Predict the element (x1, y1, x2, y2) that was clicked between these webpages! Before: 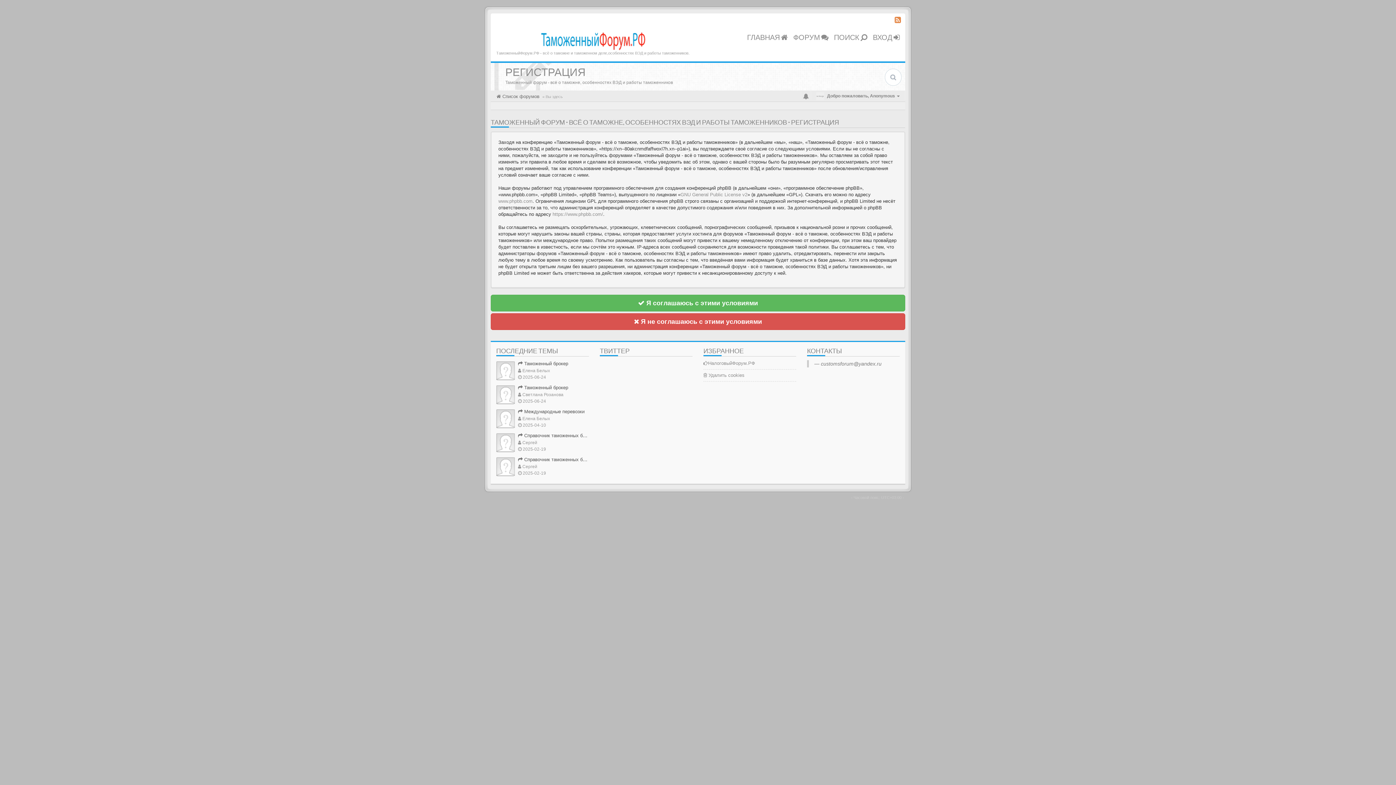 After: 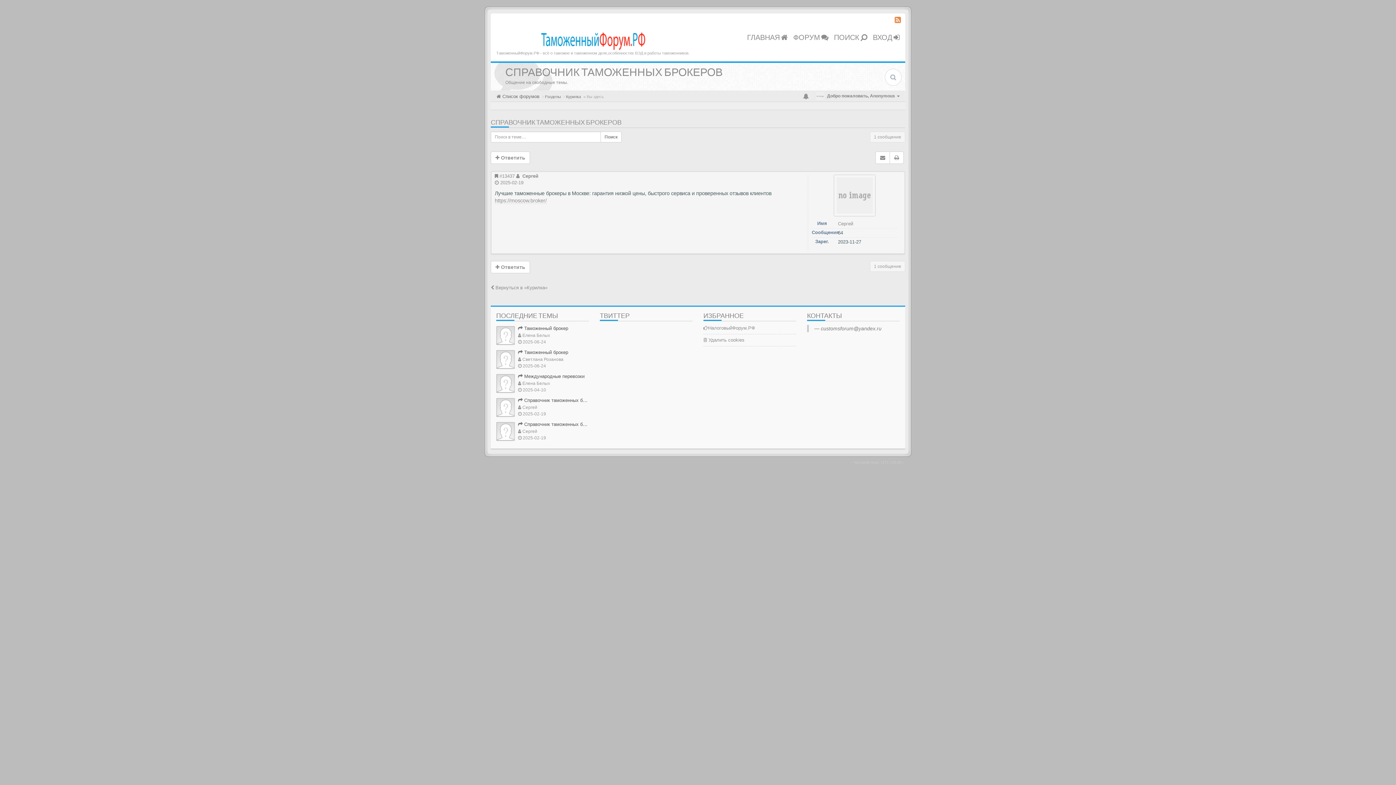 Action: label:  Справочник таможенных брокеров bbox: (518, 433, 600, 438)